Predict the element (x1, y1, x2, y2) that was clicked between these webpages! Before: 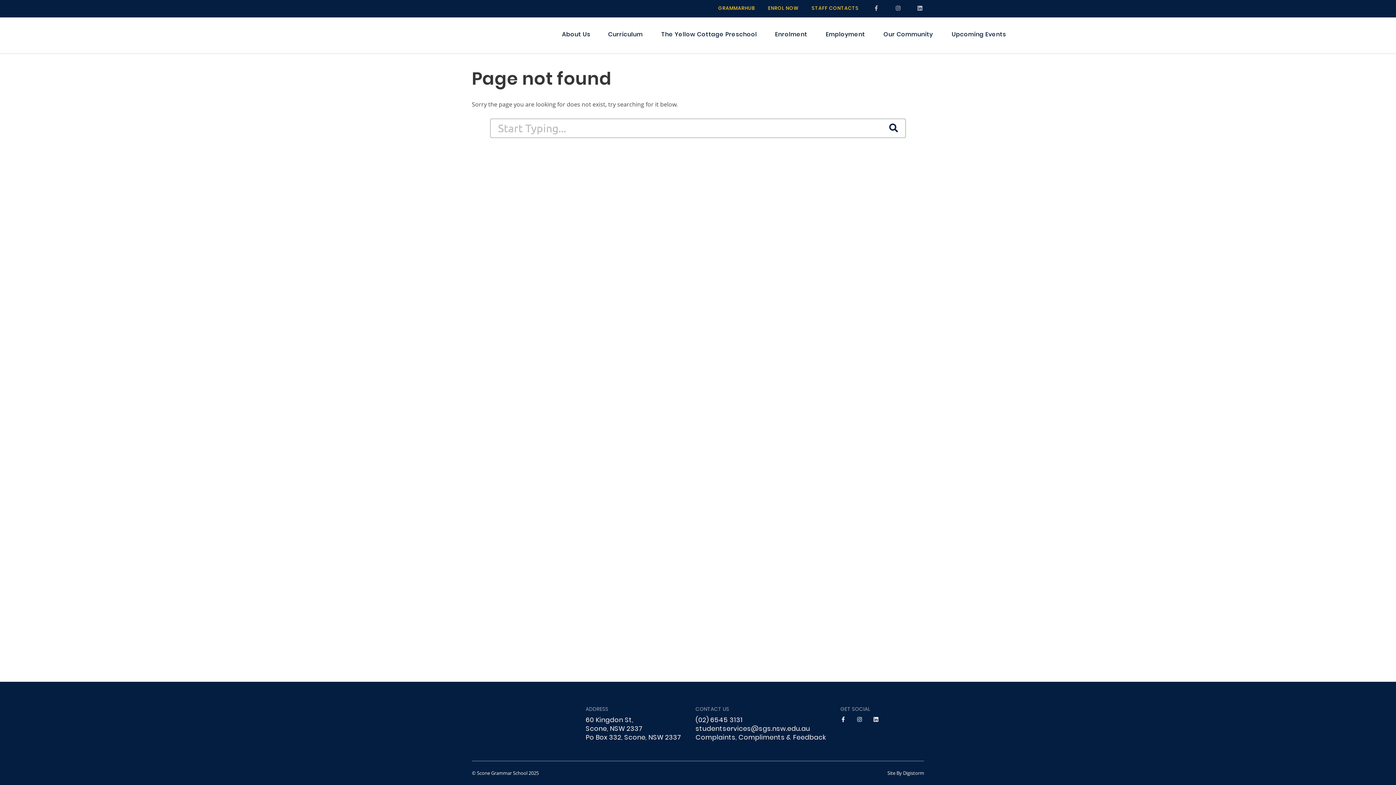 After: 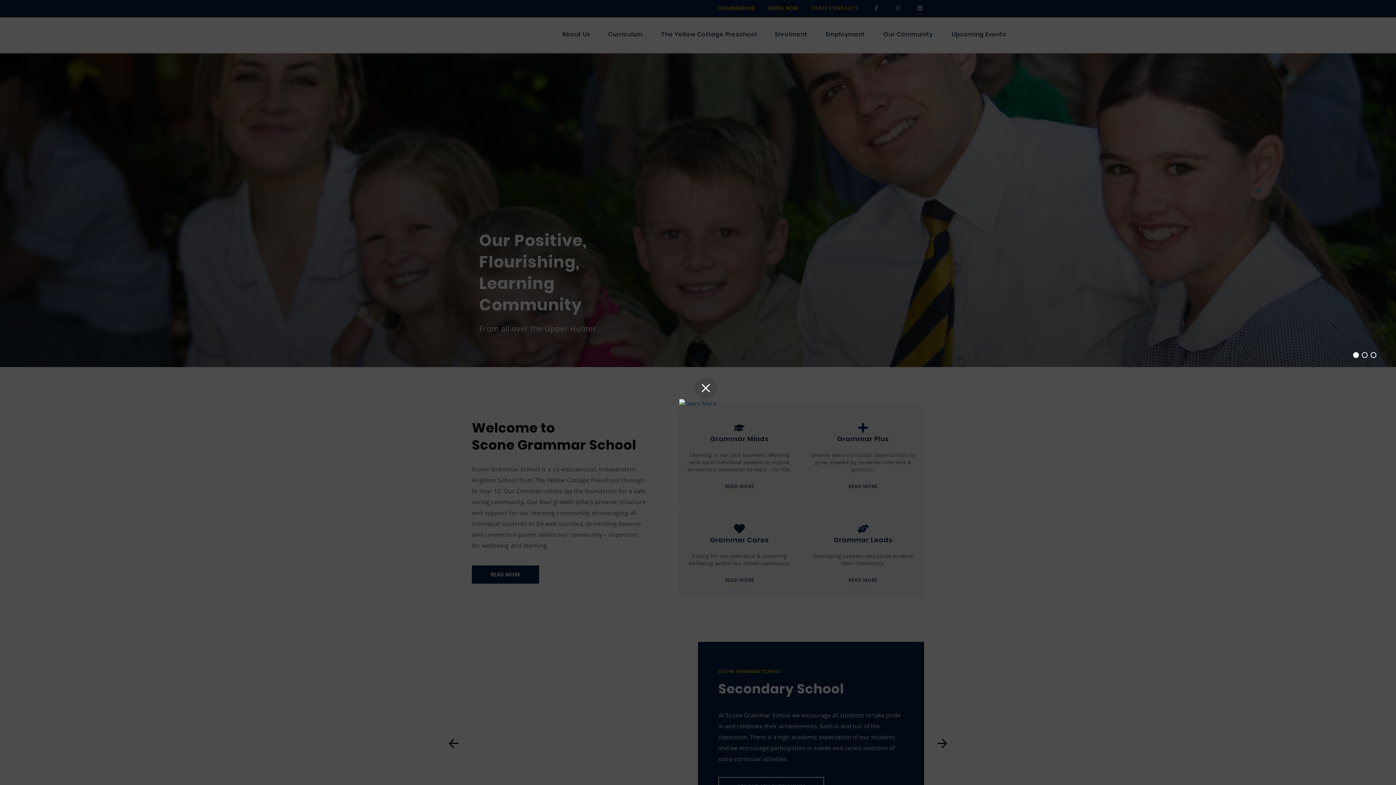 Action: bbox: (472, 701, 541, 731)